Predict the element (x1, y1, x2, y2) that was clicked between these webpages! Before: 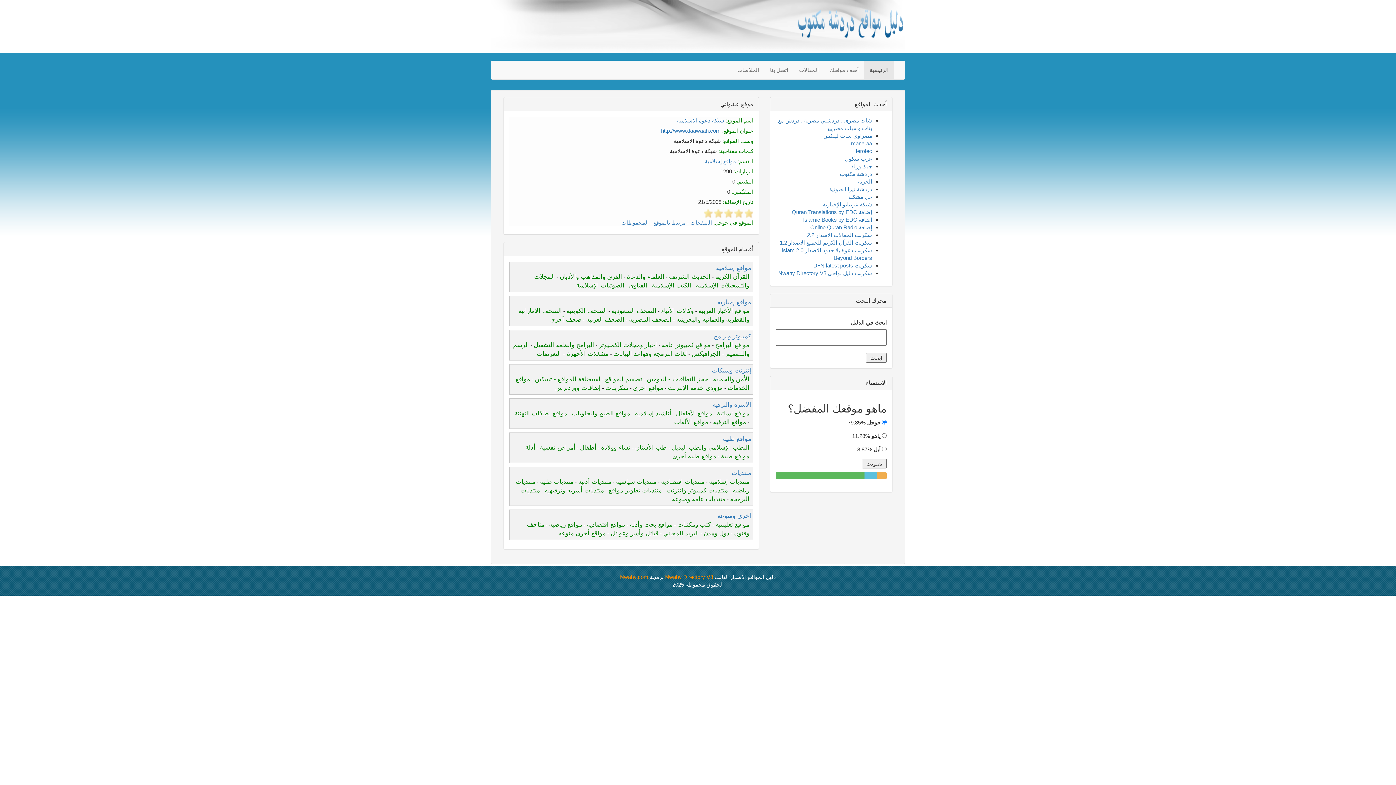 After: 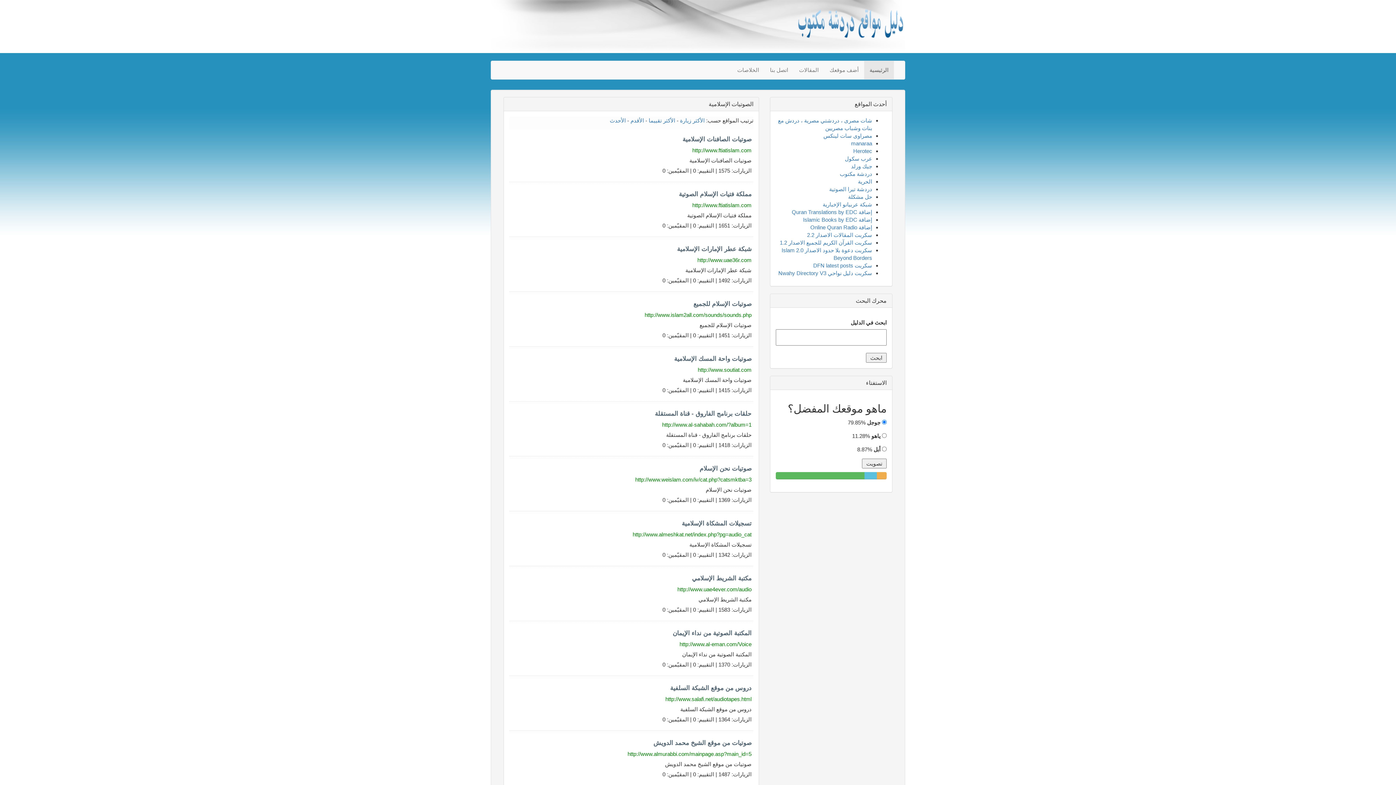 Action: label: الصوتيات الإسلامية bbox: (576, 282, 624, 289)